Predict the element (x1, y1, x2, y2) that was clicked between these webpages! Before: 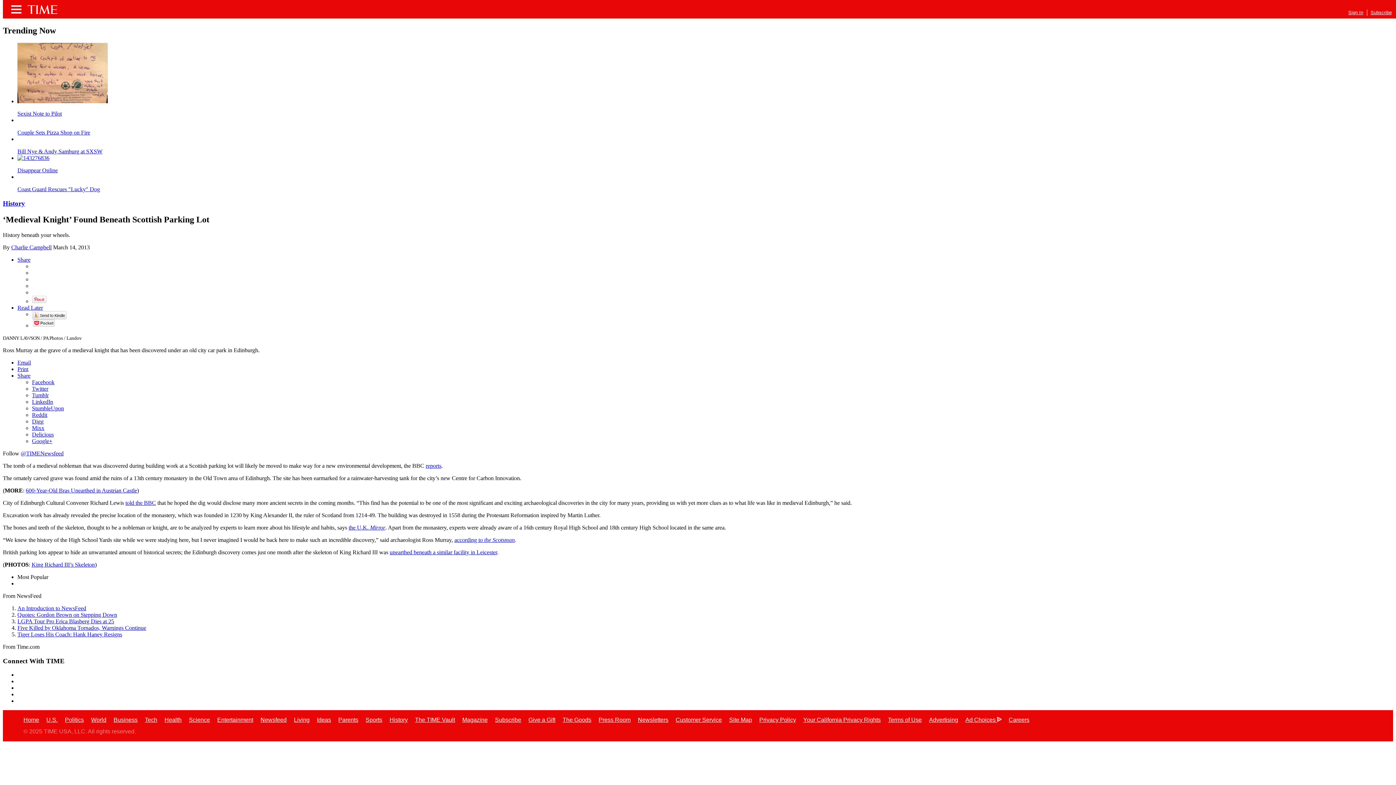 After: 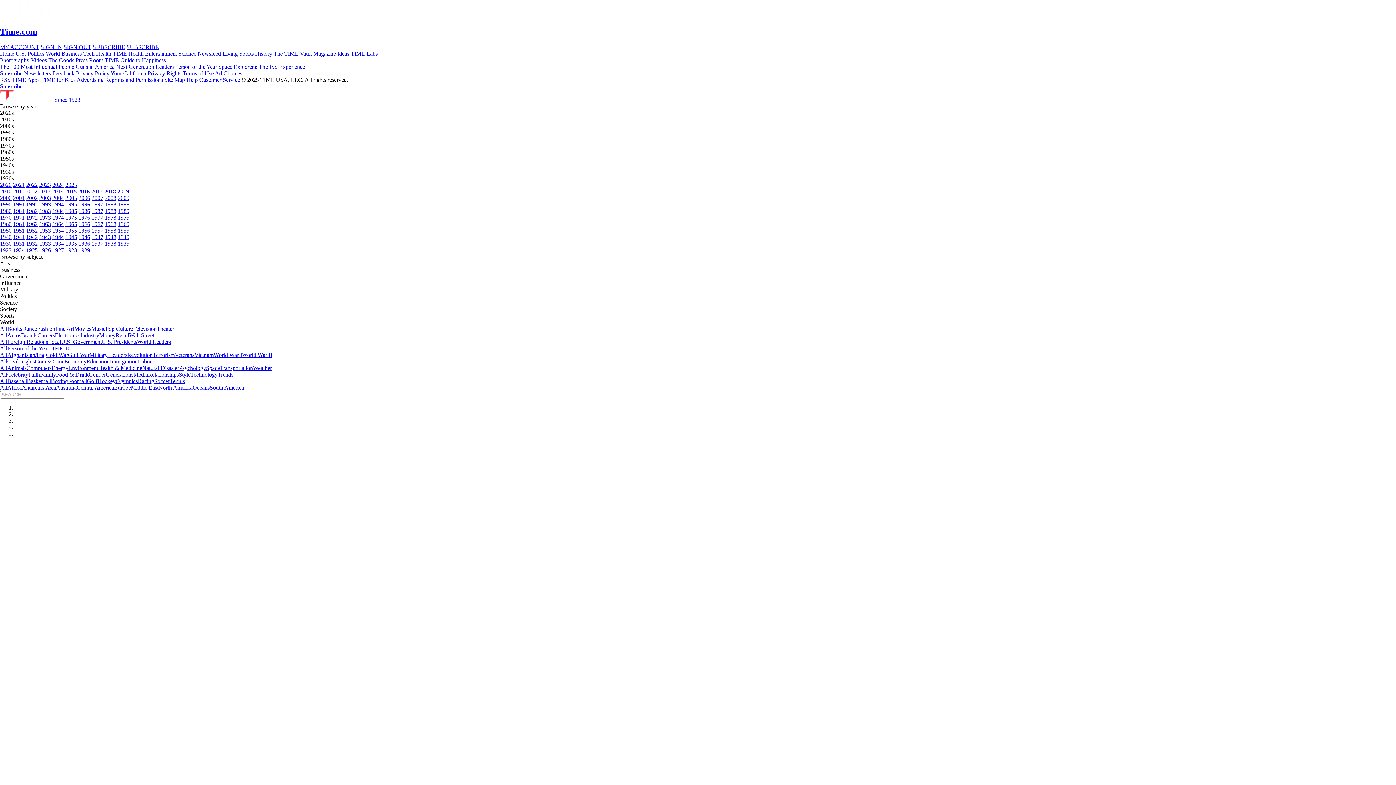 Action: label: The TIME Vault bbox: (415, 717, 455, 723)